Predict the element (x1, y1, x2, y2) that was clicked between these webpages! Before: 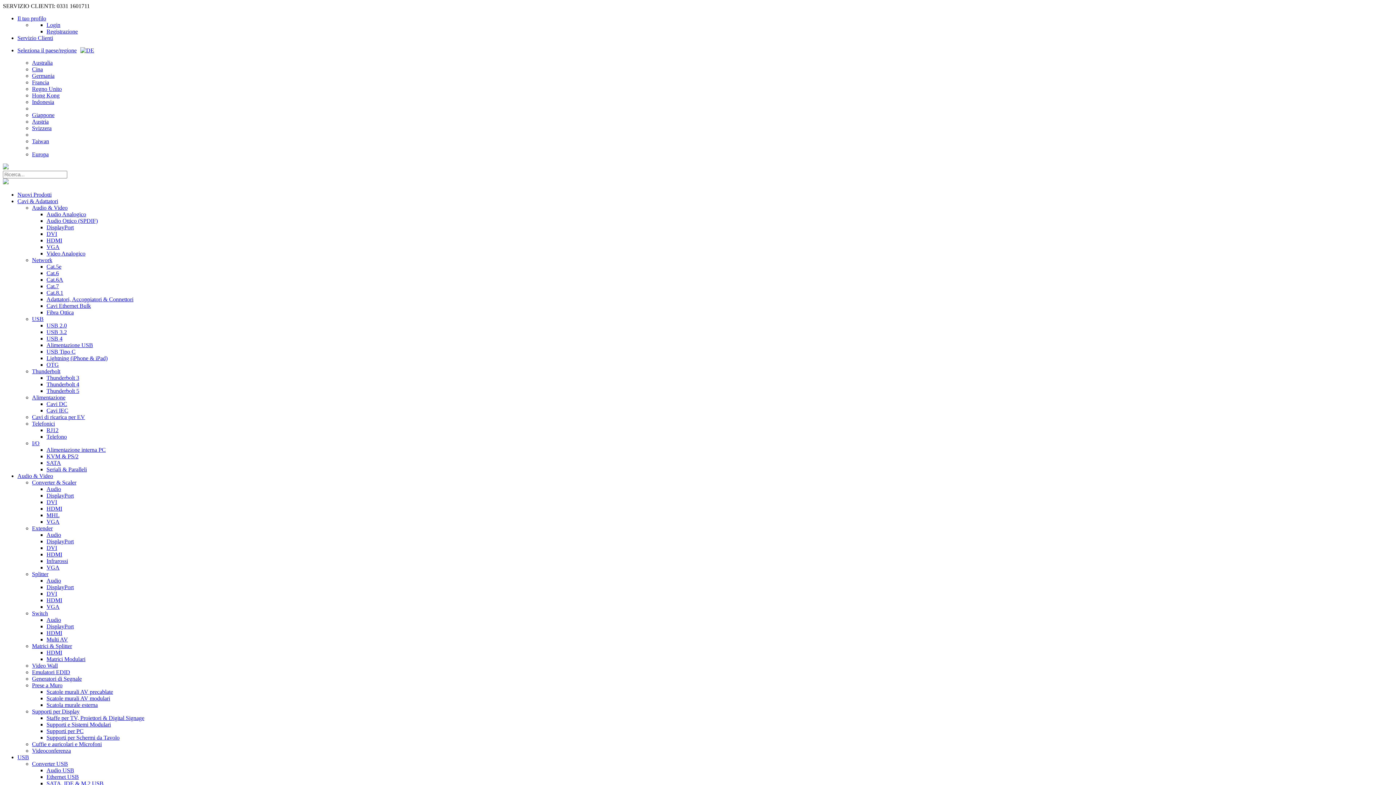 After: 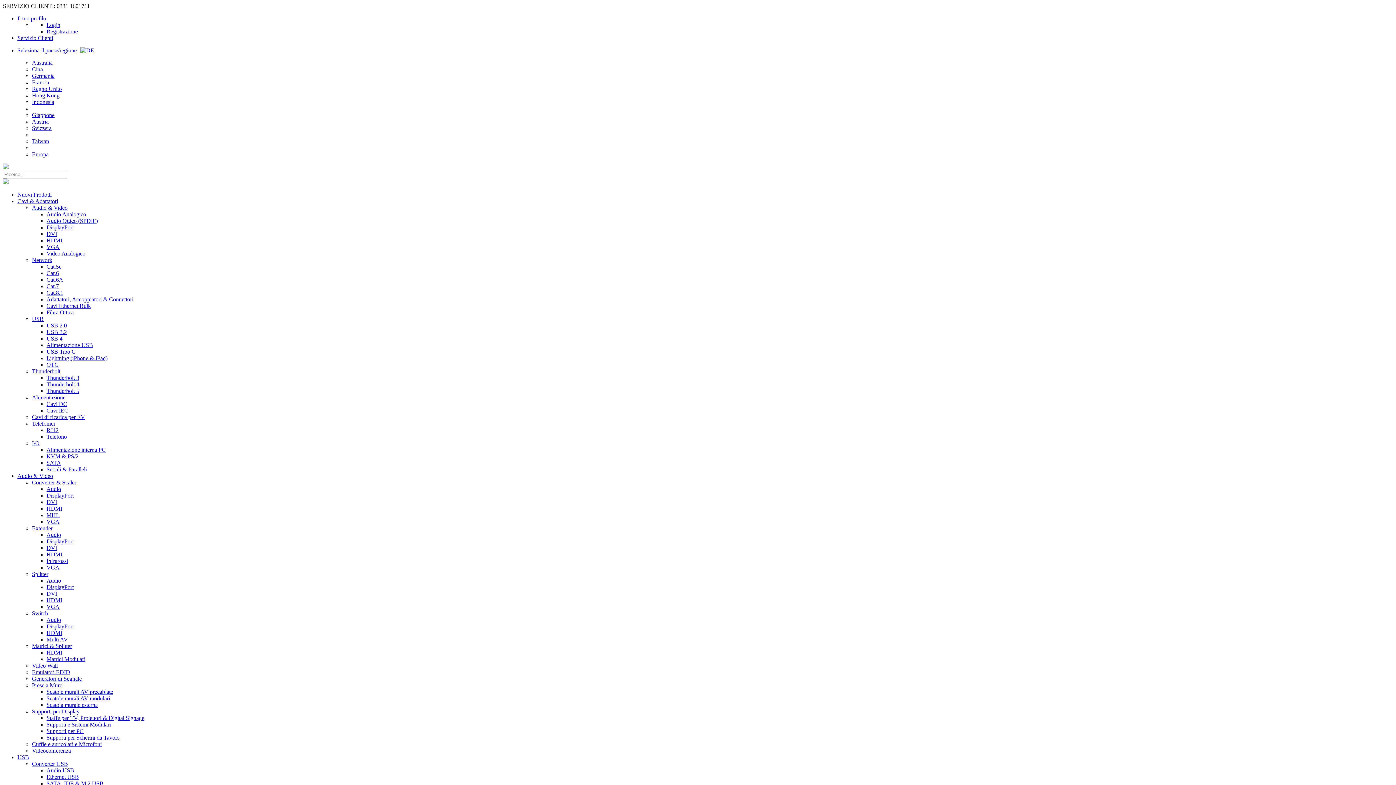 Action: label: Audio bbox: (46, 617, 61, 623)